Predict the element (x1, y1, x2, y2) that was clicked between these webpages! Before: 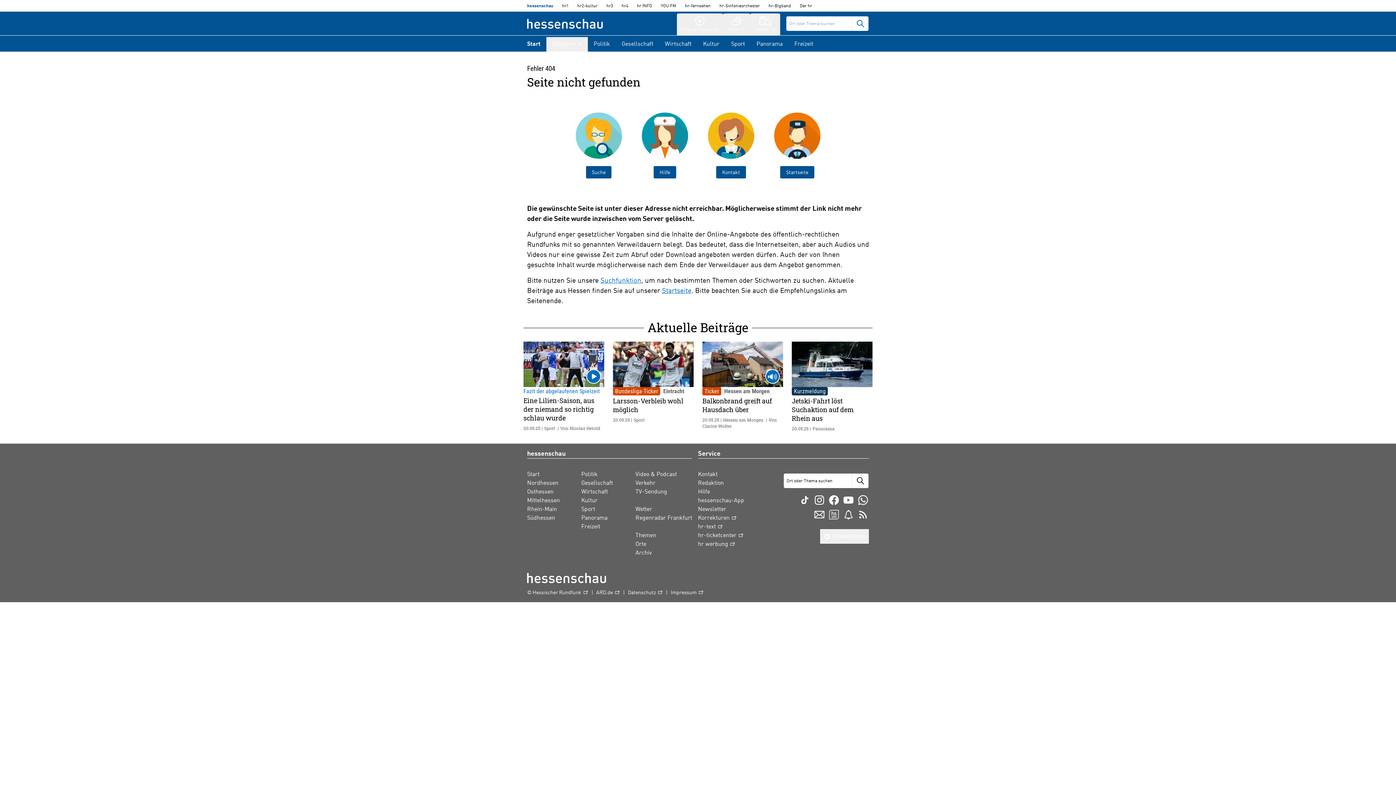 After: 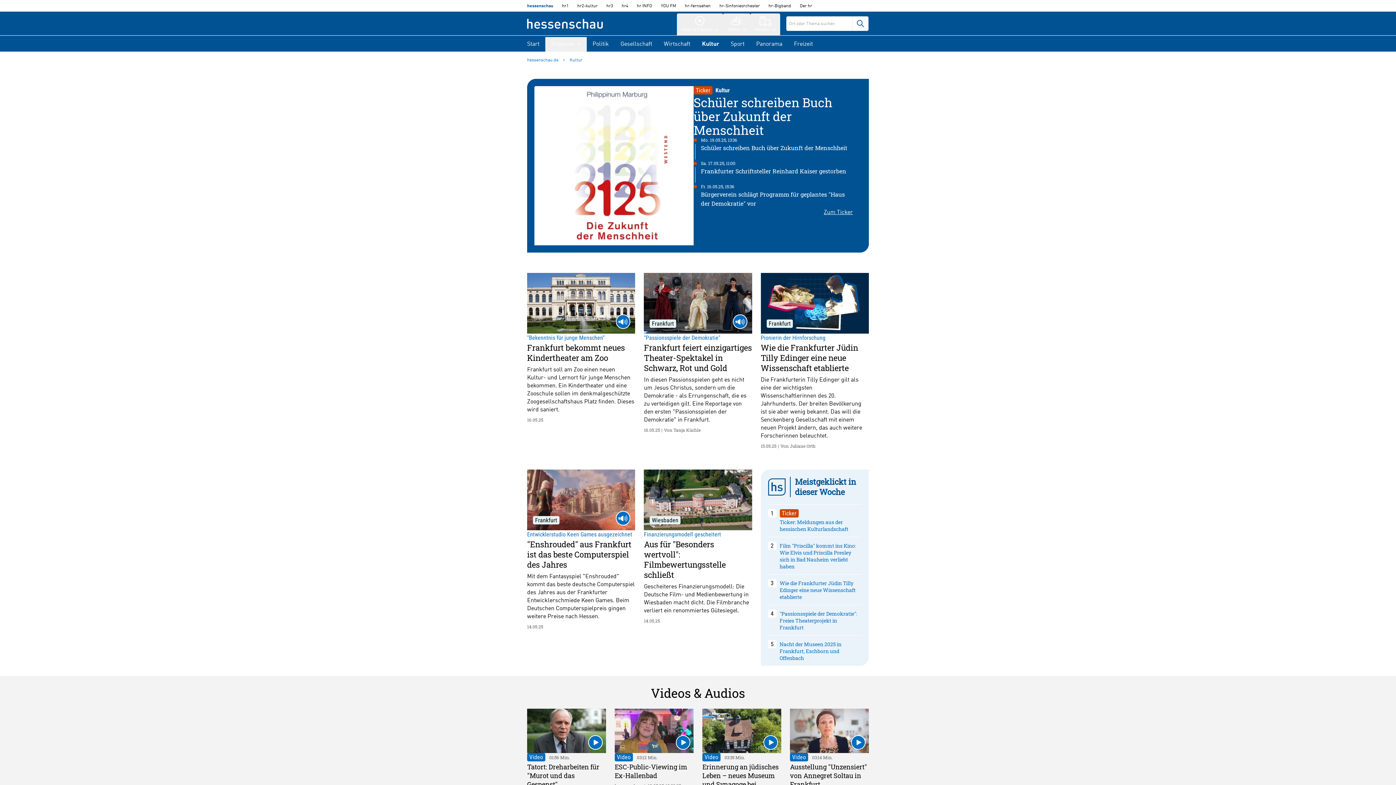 Action: label: Kultur bbox: (697, 37, 725, 51)